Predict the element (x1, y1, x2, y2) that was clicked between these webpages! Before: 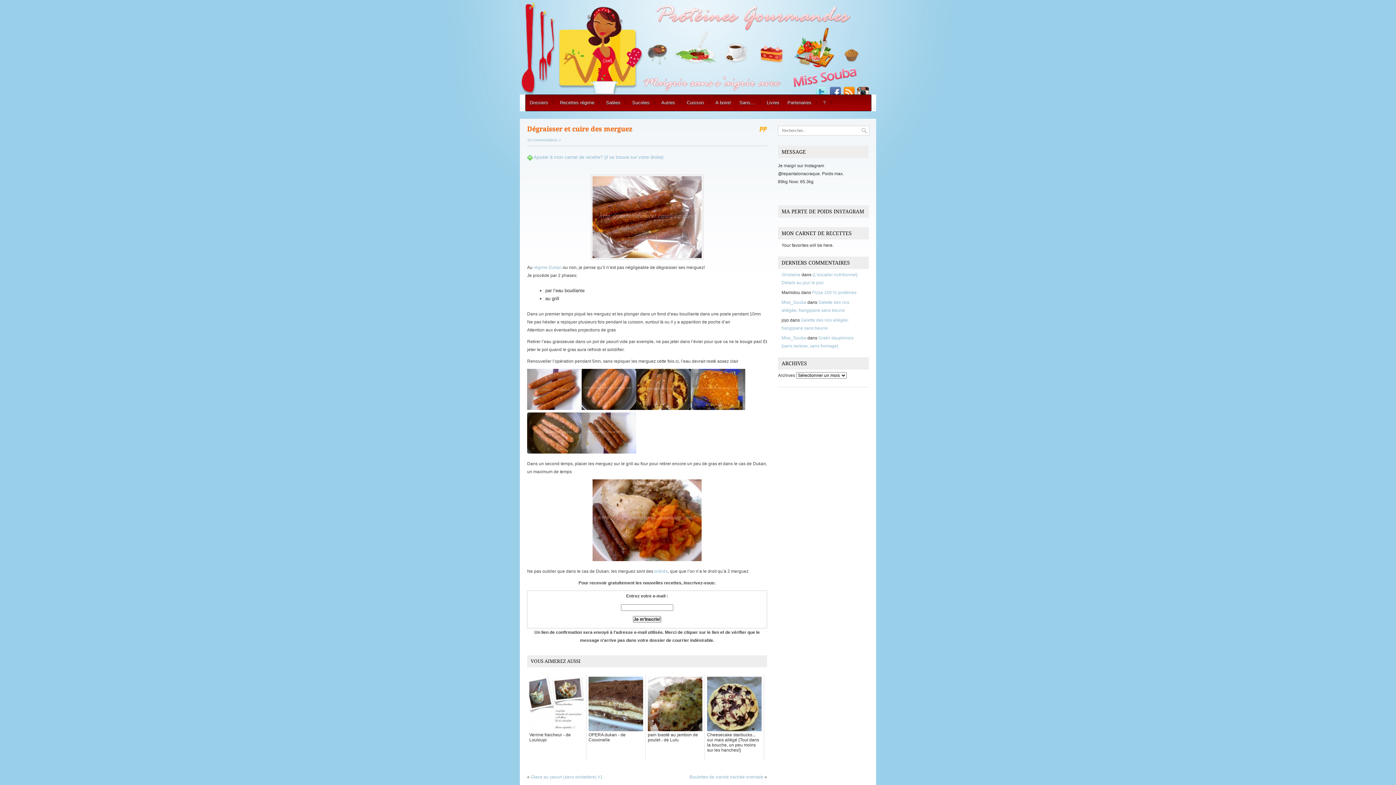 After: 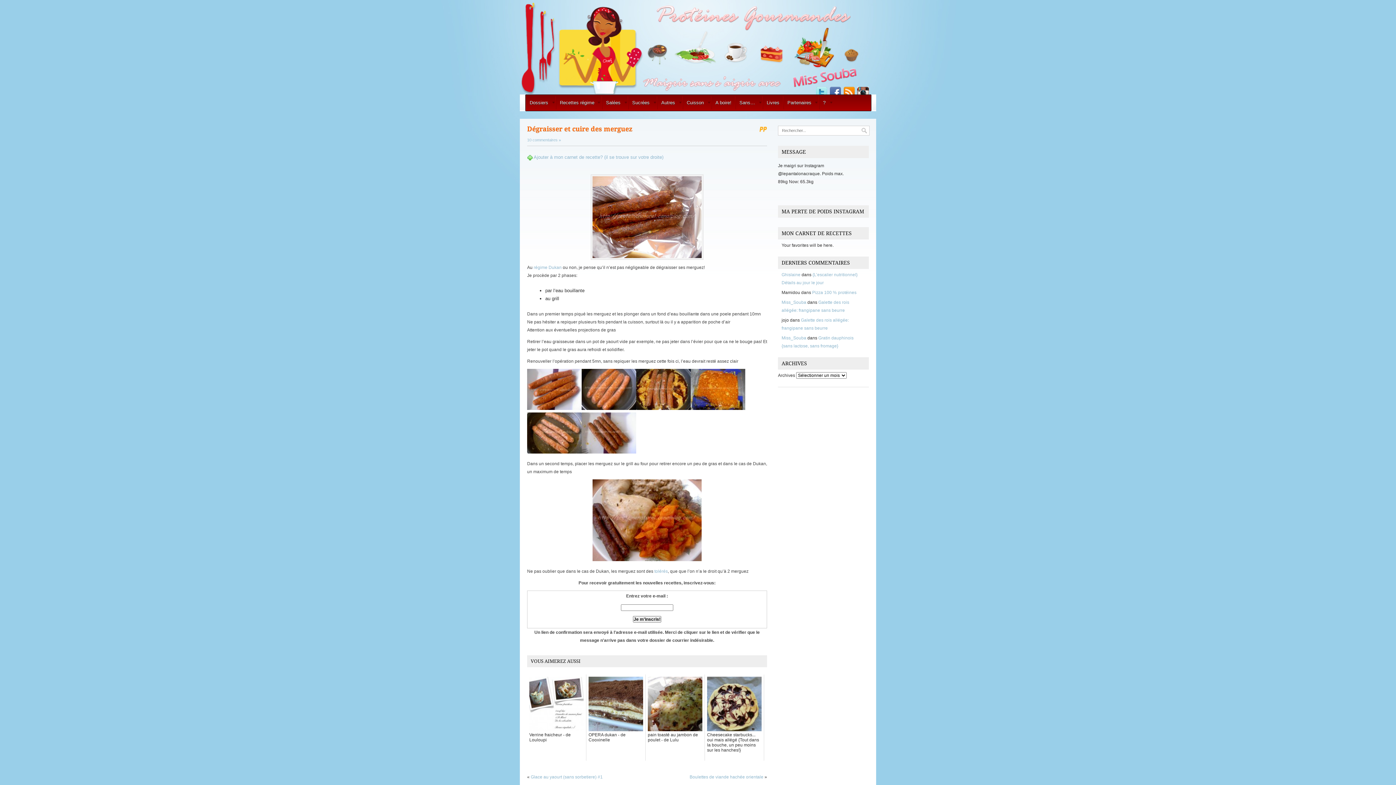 Action: bbox: (581, 406, 636, 411)